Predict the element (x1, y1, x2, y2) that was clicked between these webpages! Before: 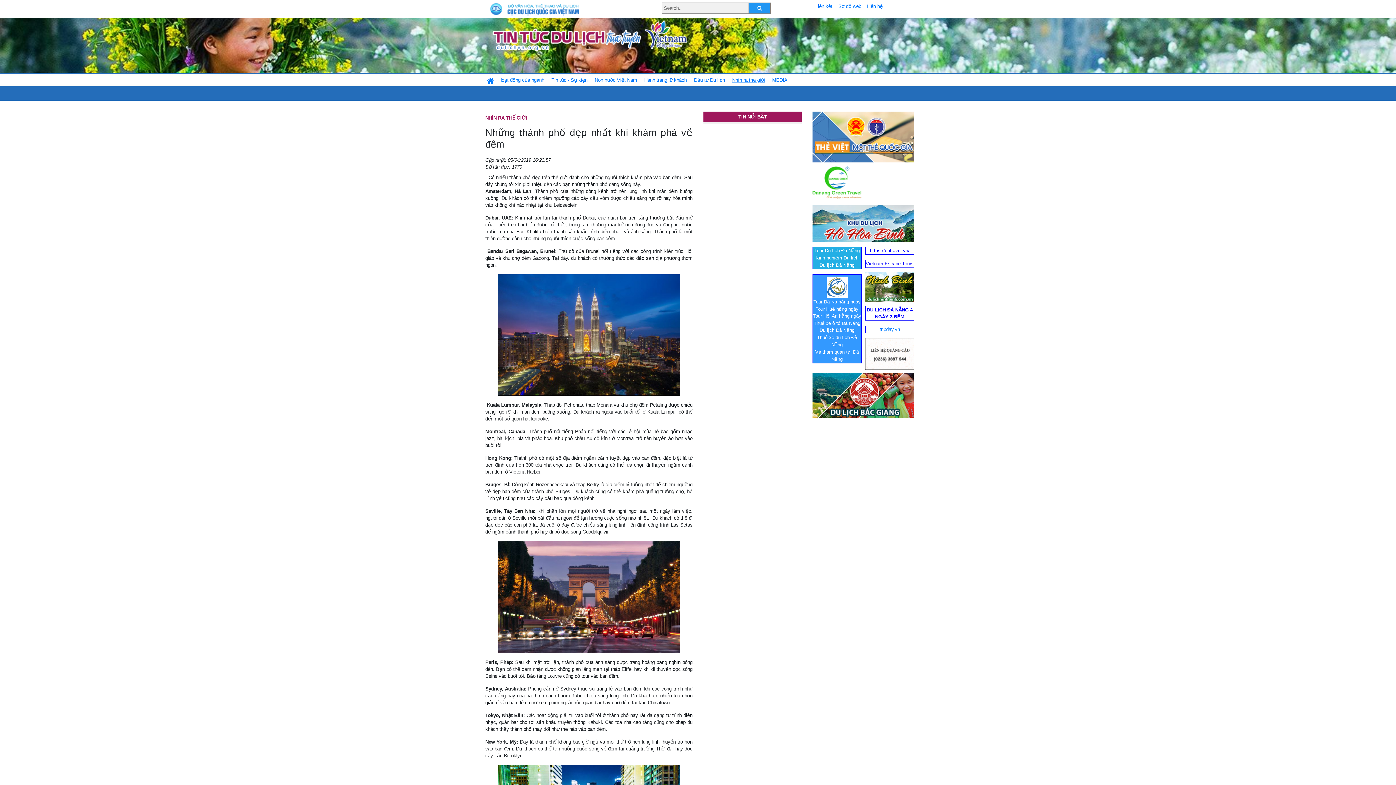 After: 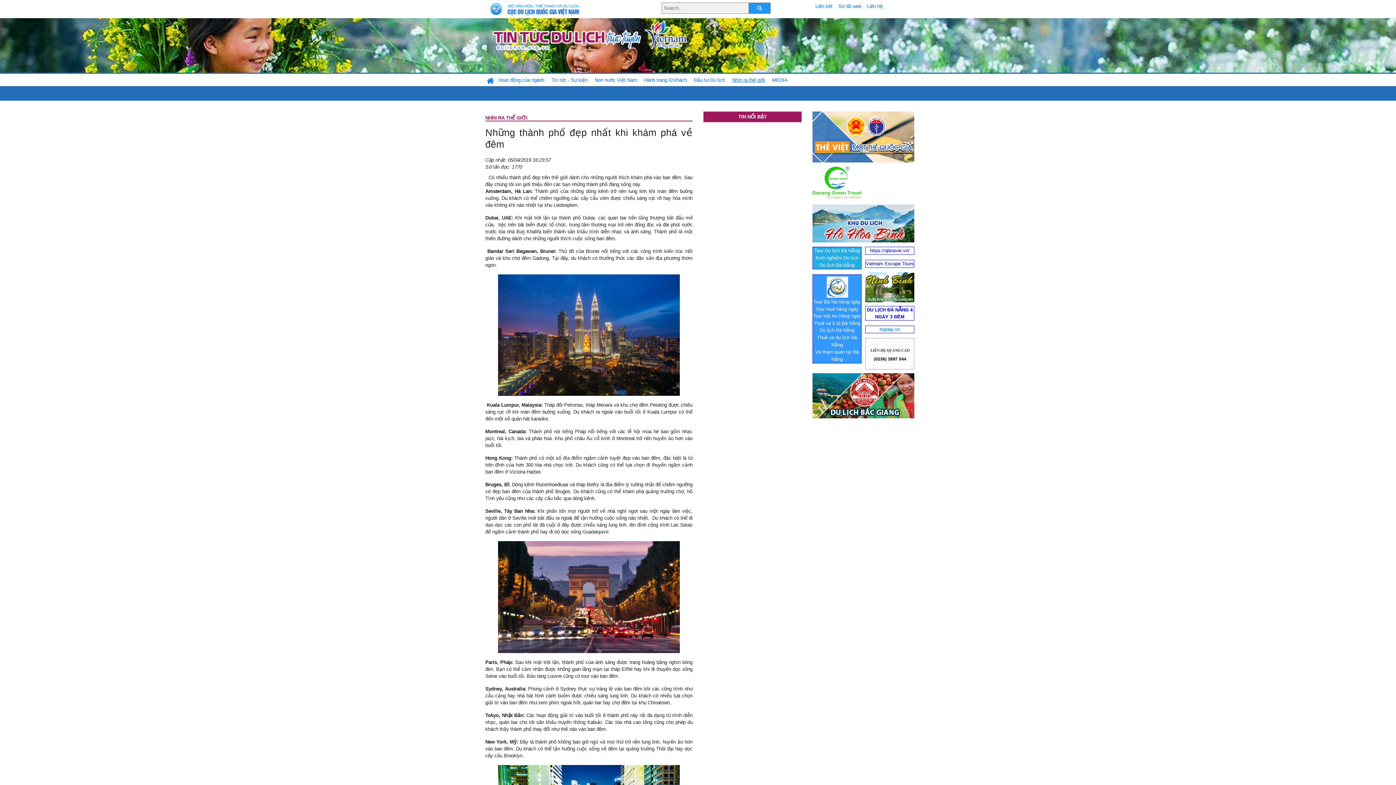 Action: bbox: (815, 306, 858, 311) label: Tour Huế hằng ngày
